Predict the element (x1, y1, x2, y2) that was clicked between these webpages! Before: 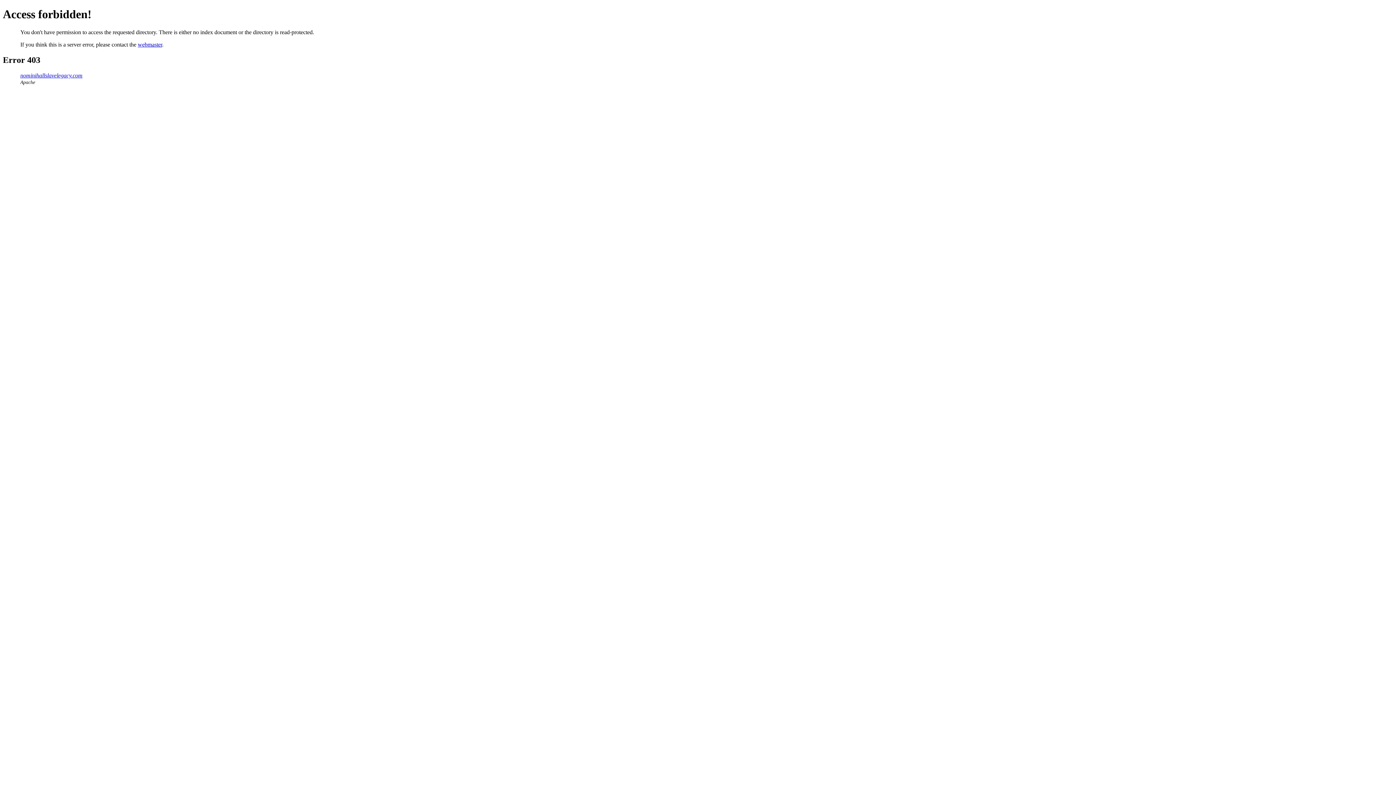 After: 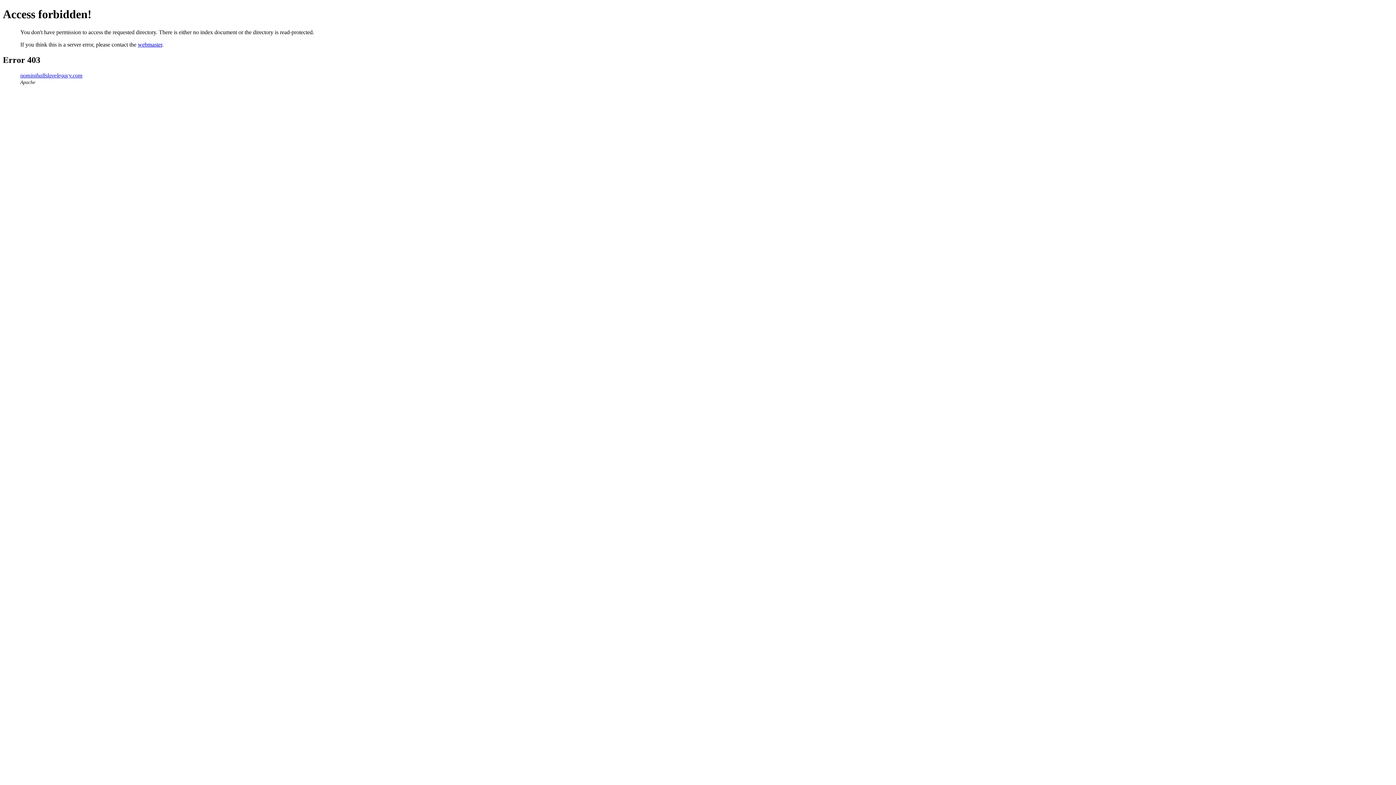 Action: bbox: (137, 41, 162, 47) label: webmaster